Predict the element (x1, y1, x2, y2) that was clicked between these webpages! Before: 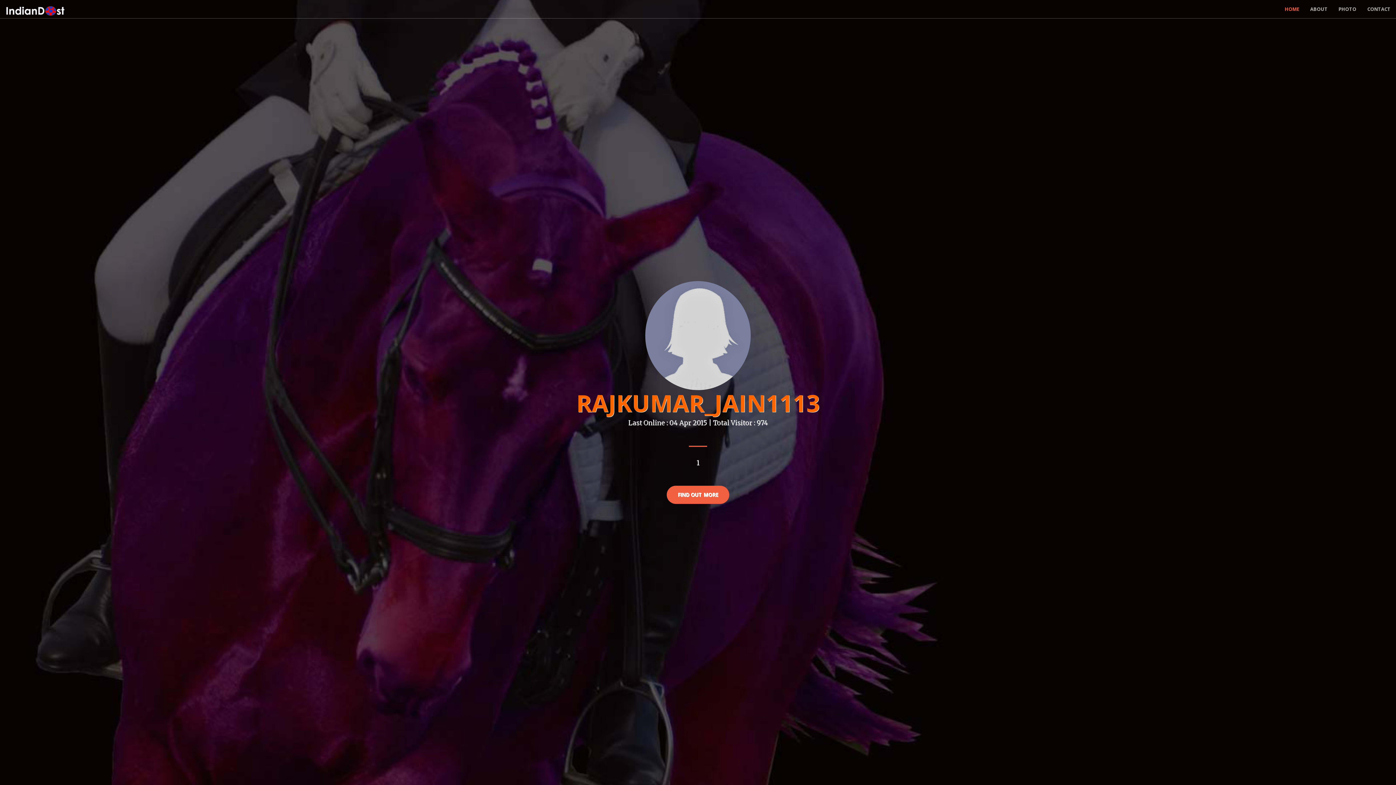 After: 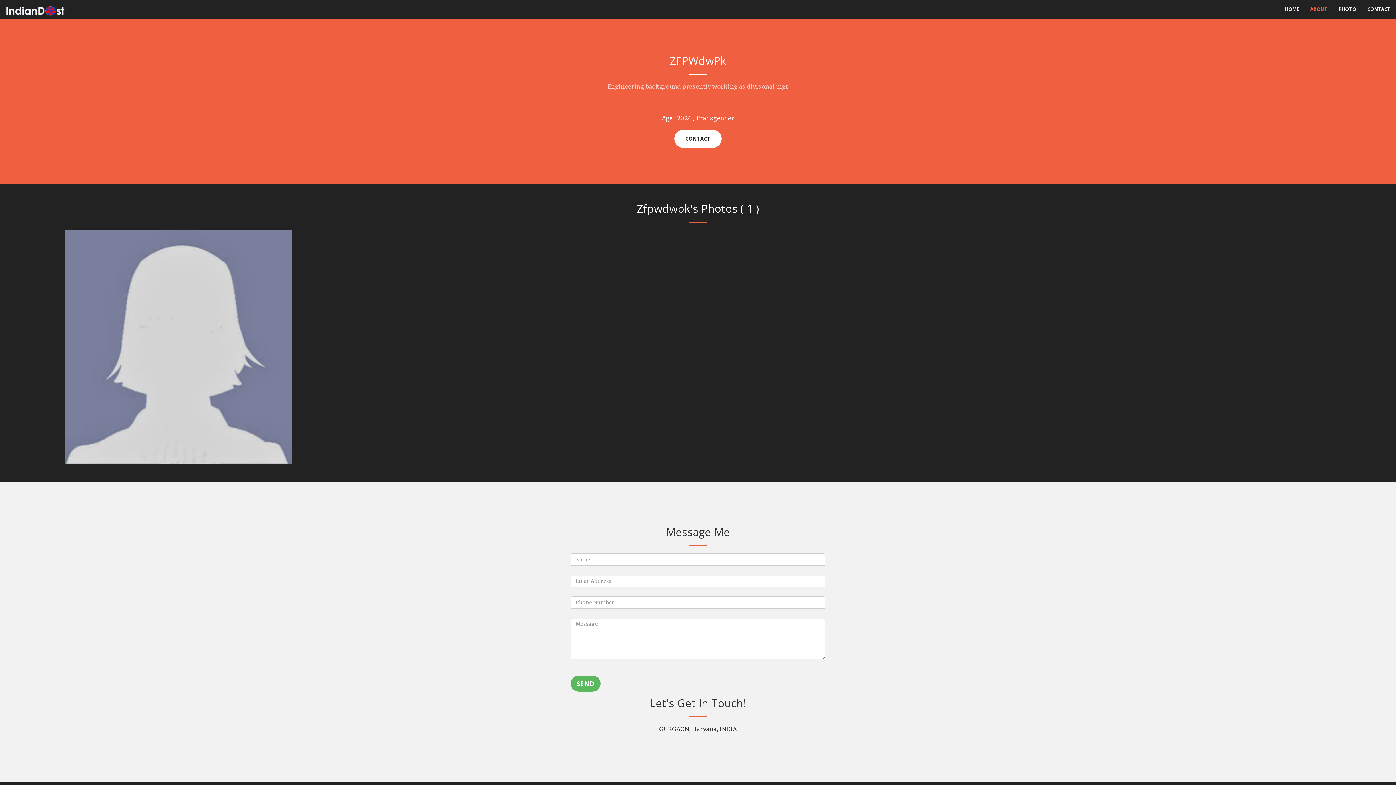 Action: bbox: (666, 486, 729, 504) label: FIND OUT MORE